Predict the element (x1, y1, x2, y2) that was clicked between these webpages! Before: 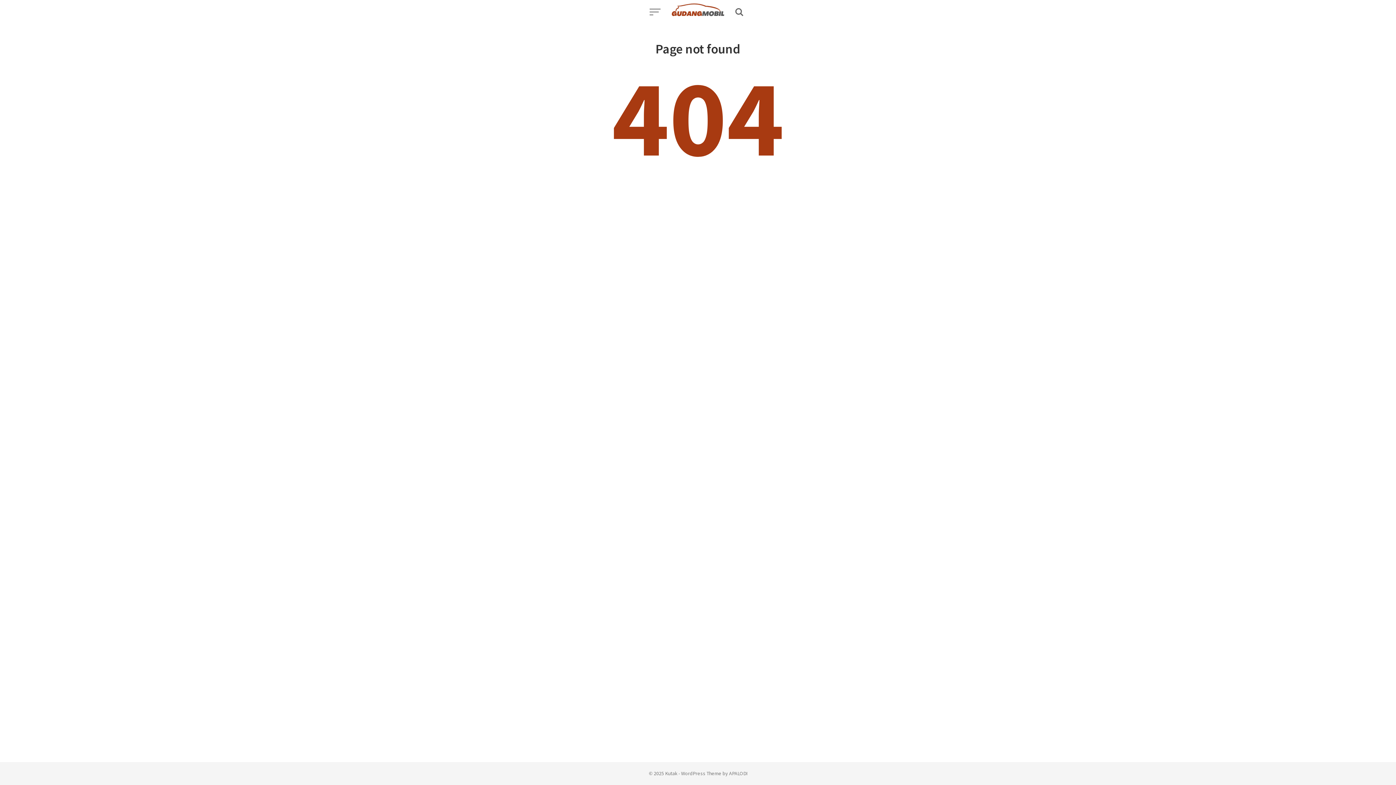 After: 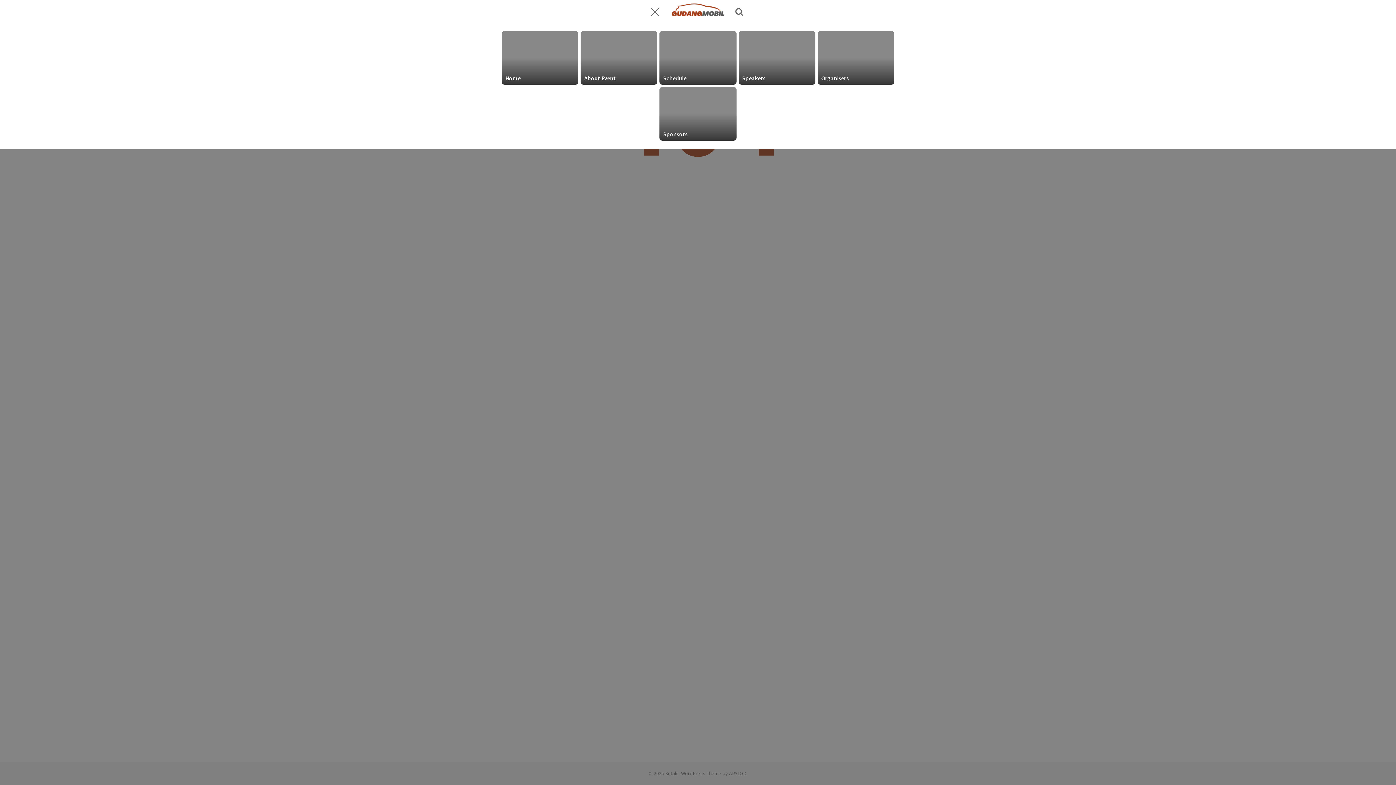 Action: bbox: (649, 7, 660, 16)